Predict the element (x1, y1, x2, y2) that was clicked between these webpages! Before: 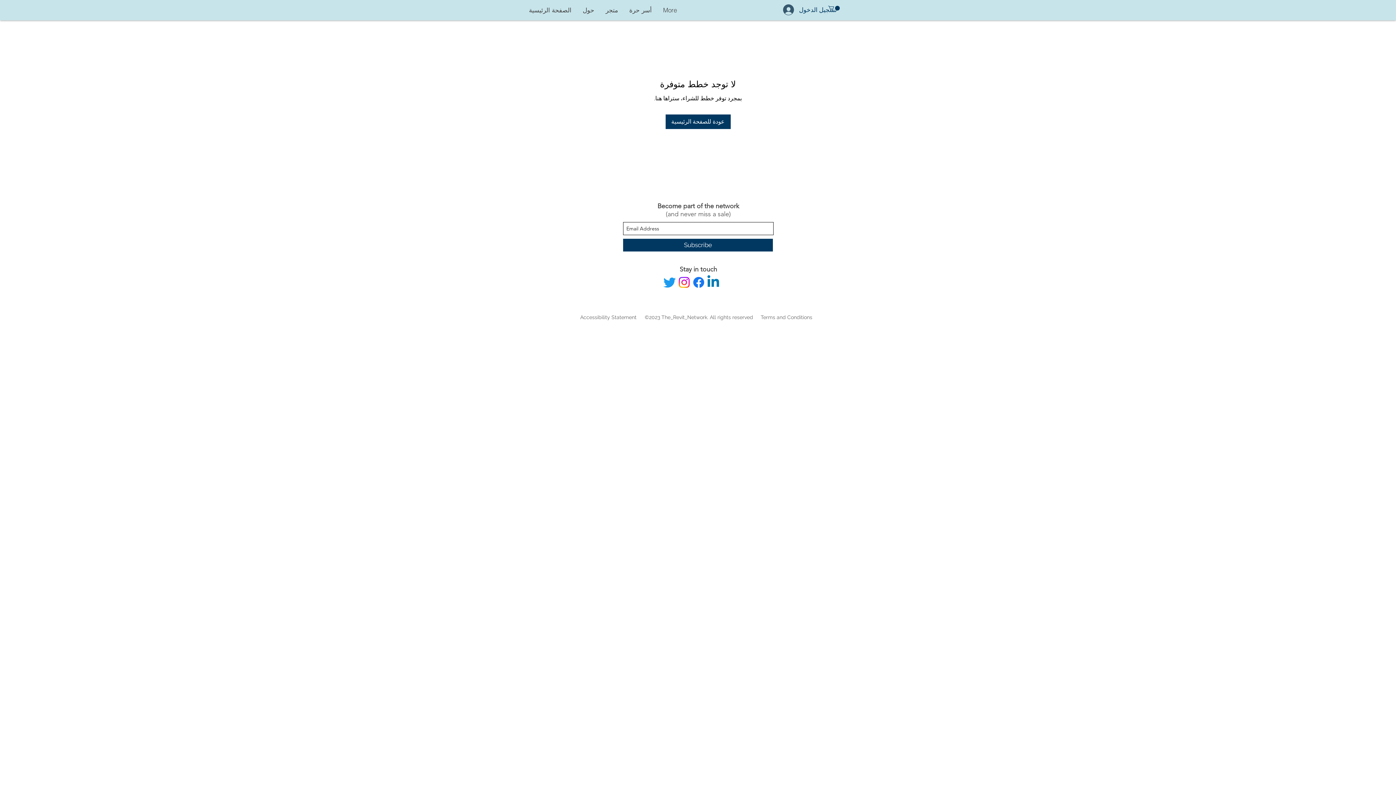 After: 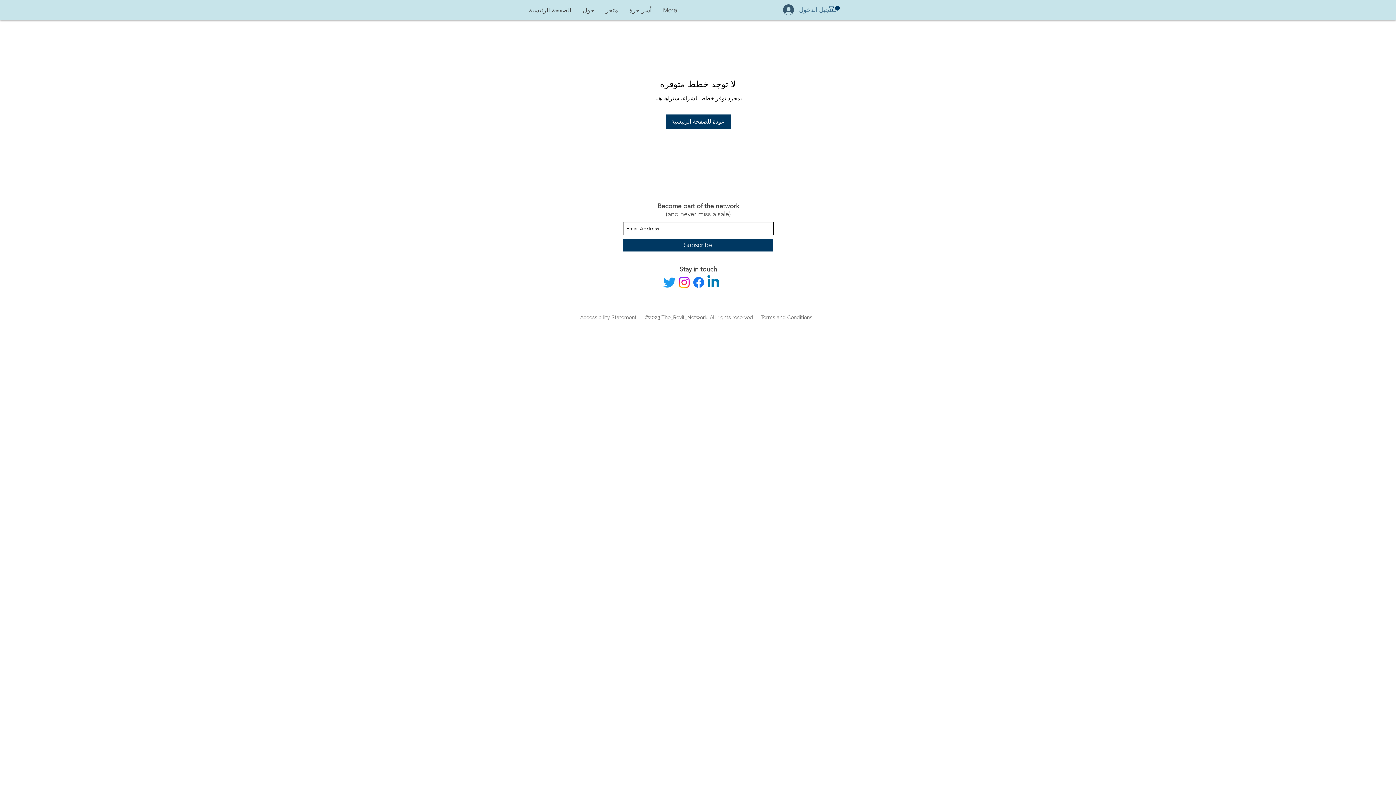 Action: label: تسجيل الدخول bbox: (778, 2, 822, 17)